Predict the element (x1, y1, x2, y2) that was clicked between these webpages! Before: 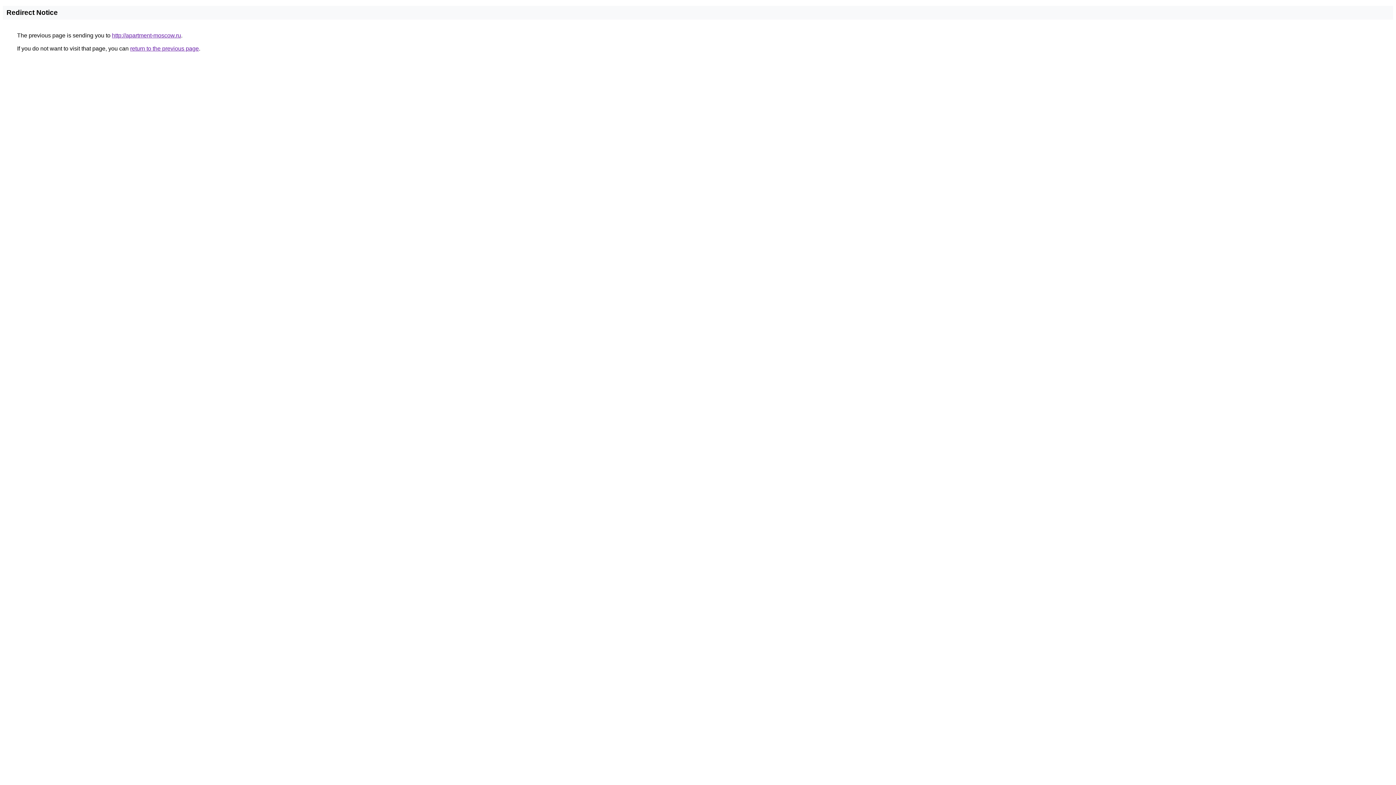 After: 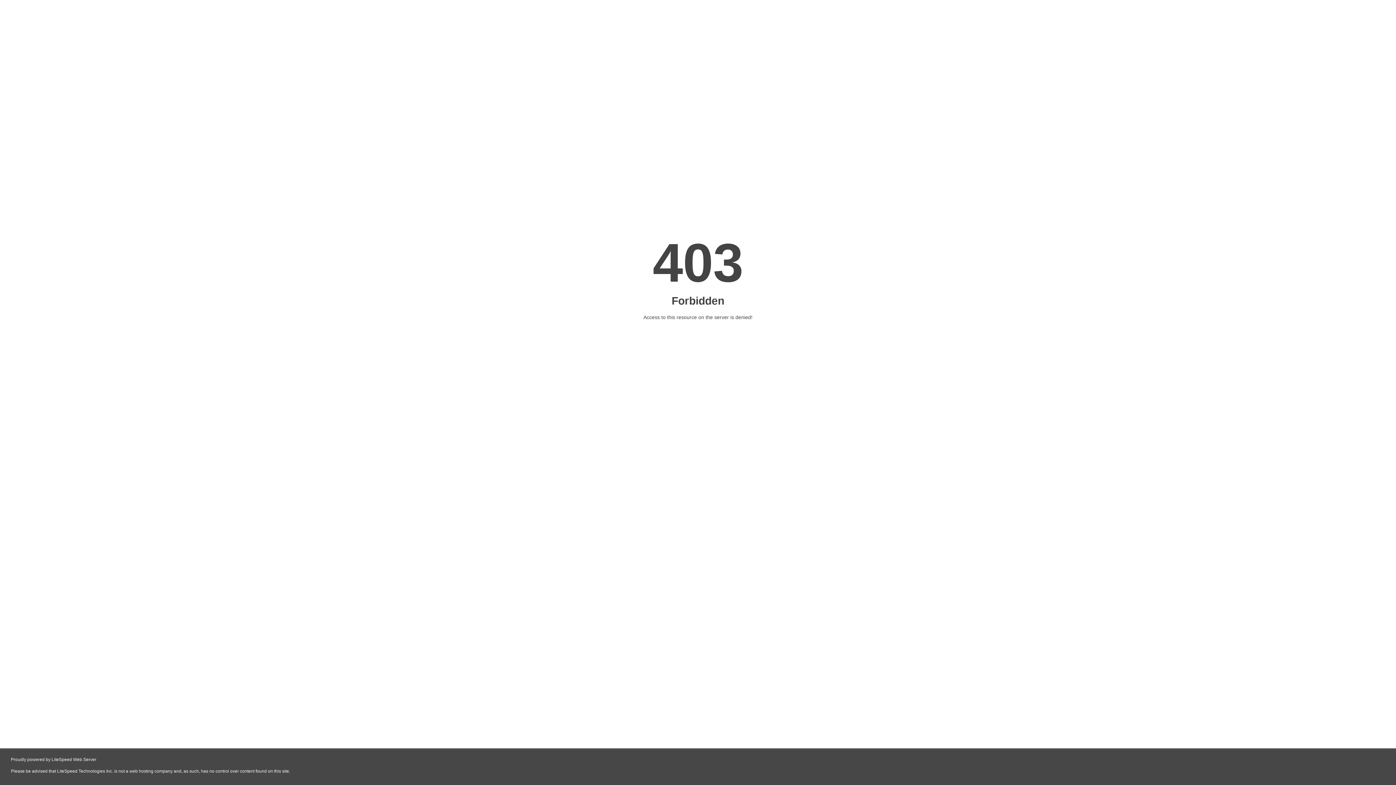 Action: label: http://apartment-moscow.ru bbox: (112, 32, 181, 38)